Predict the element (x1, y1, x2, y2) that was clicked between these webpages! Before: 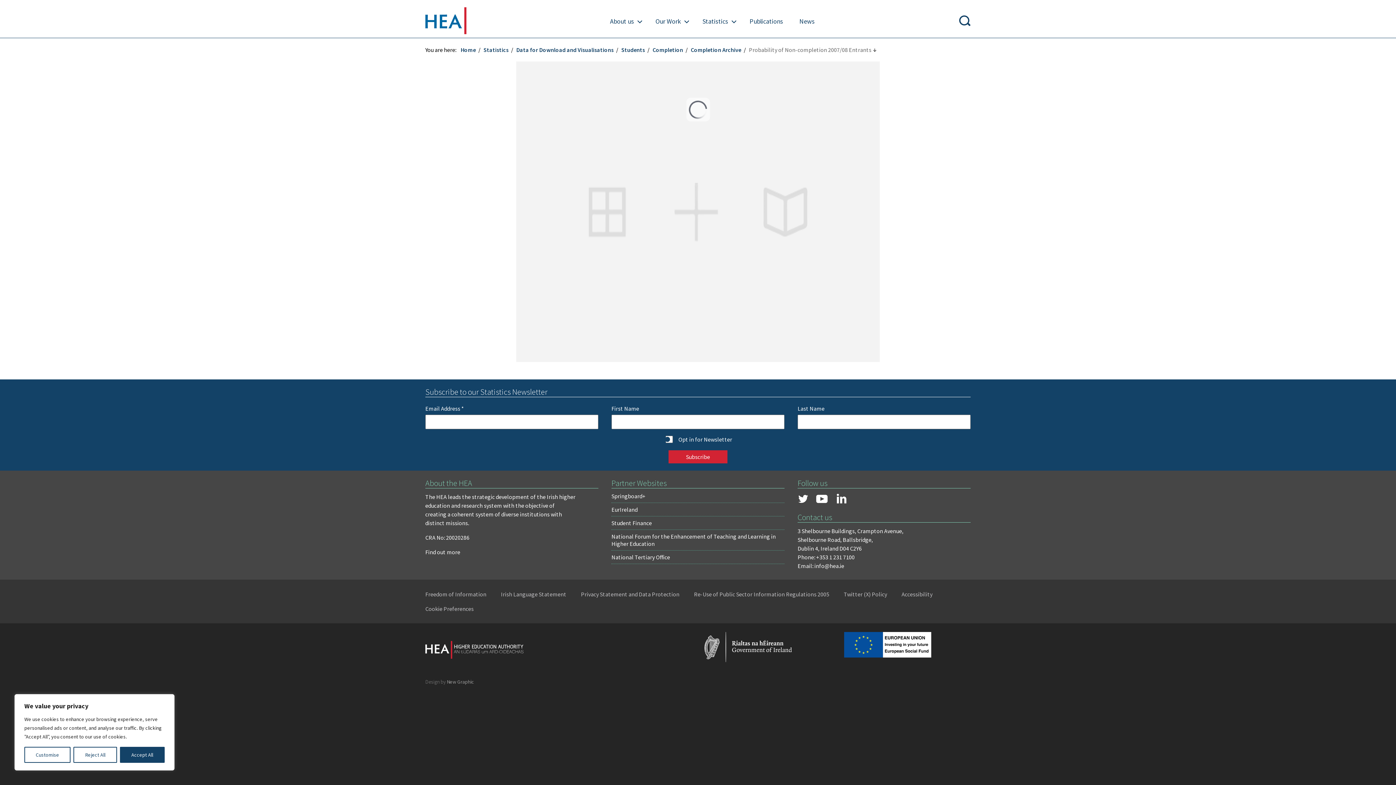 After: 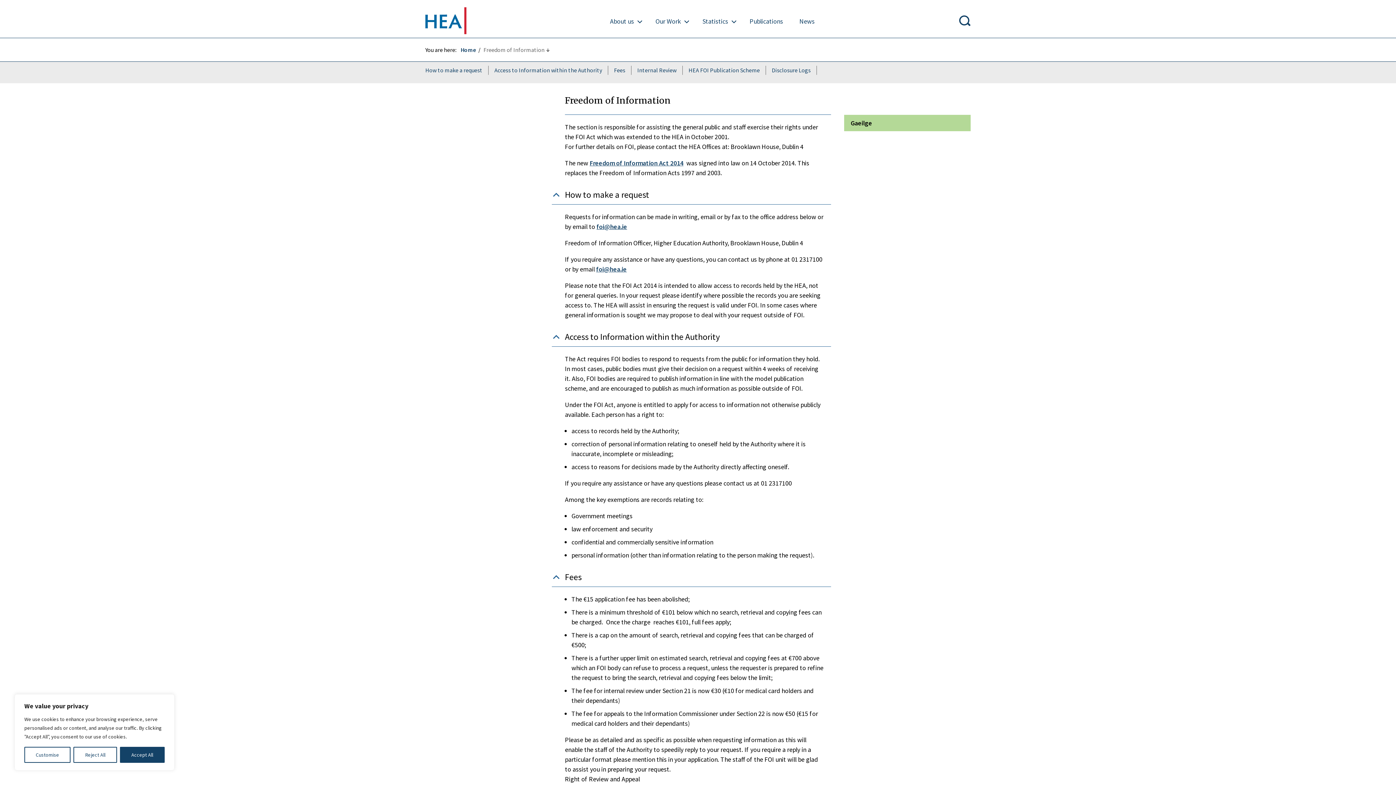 Action: label: Freedom of Information bbox: (425, 591, 486, 598)